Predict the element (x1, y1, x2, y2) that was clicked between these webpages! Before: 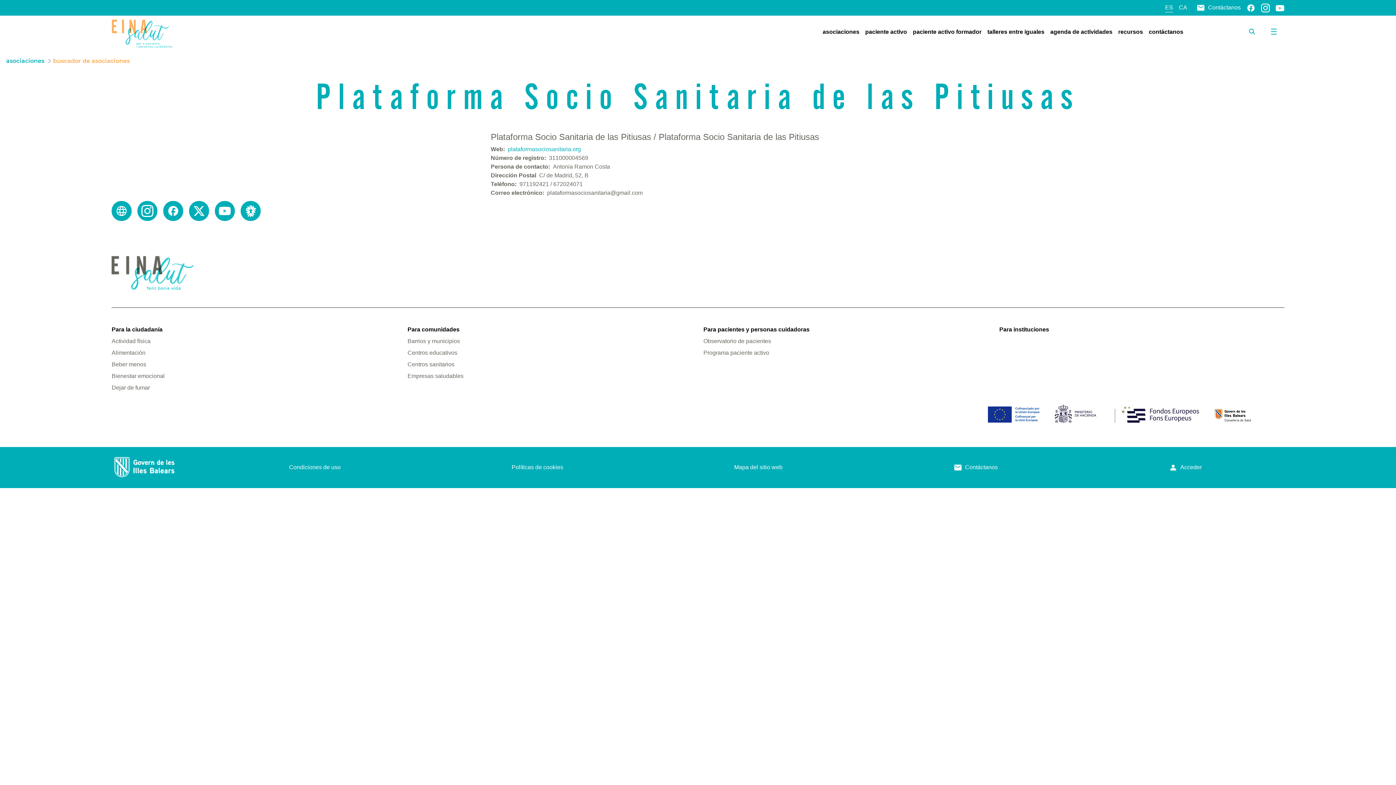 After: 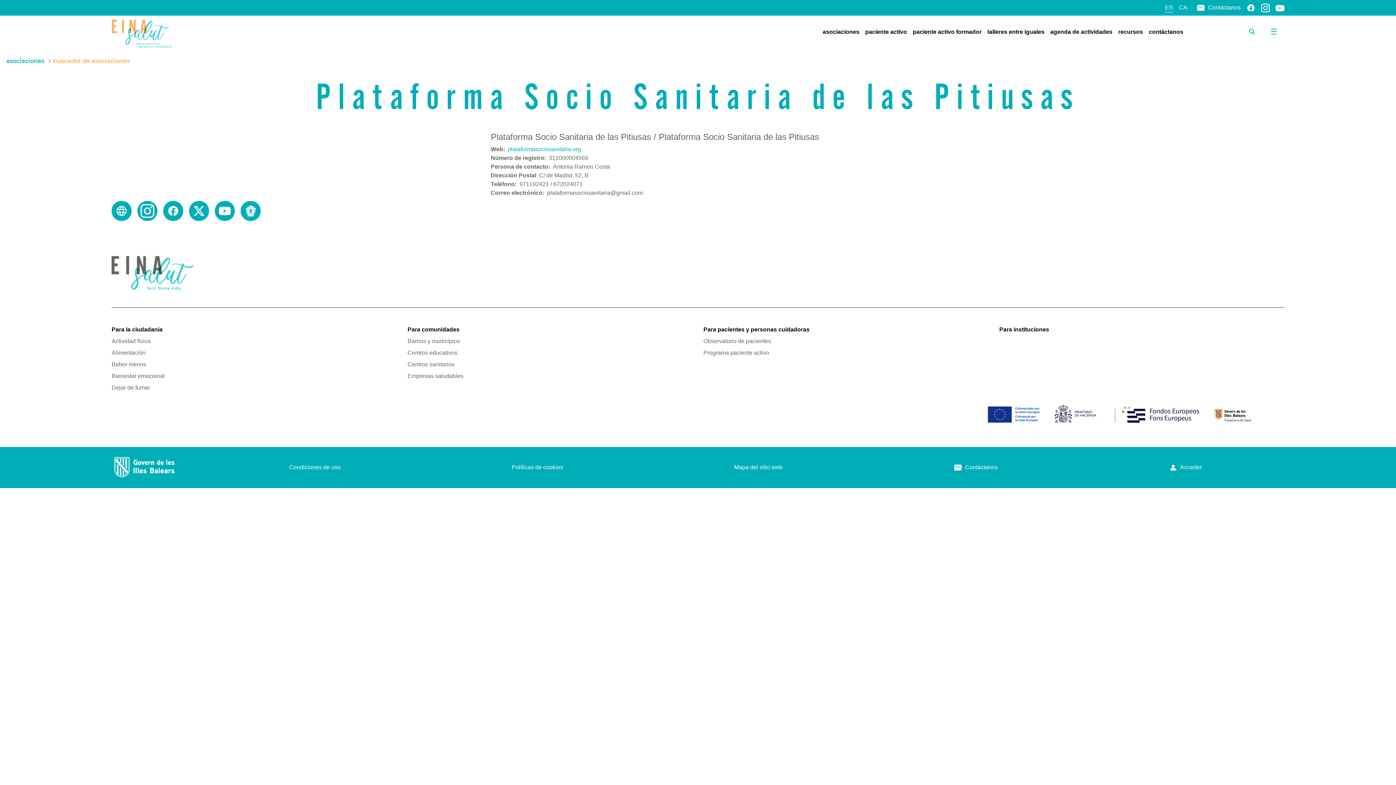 Action: bbox: (137, 201, 157, 221)